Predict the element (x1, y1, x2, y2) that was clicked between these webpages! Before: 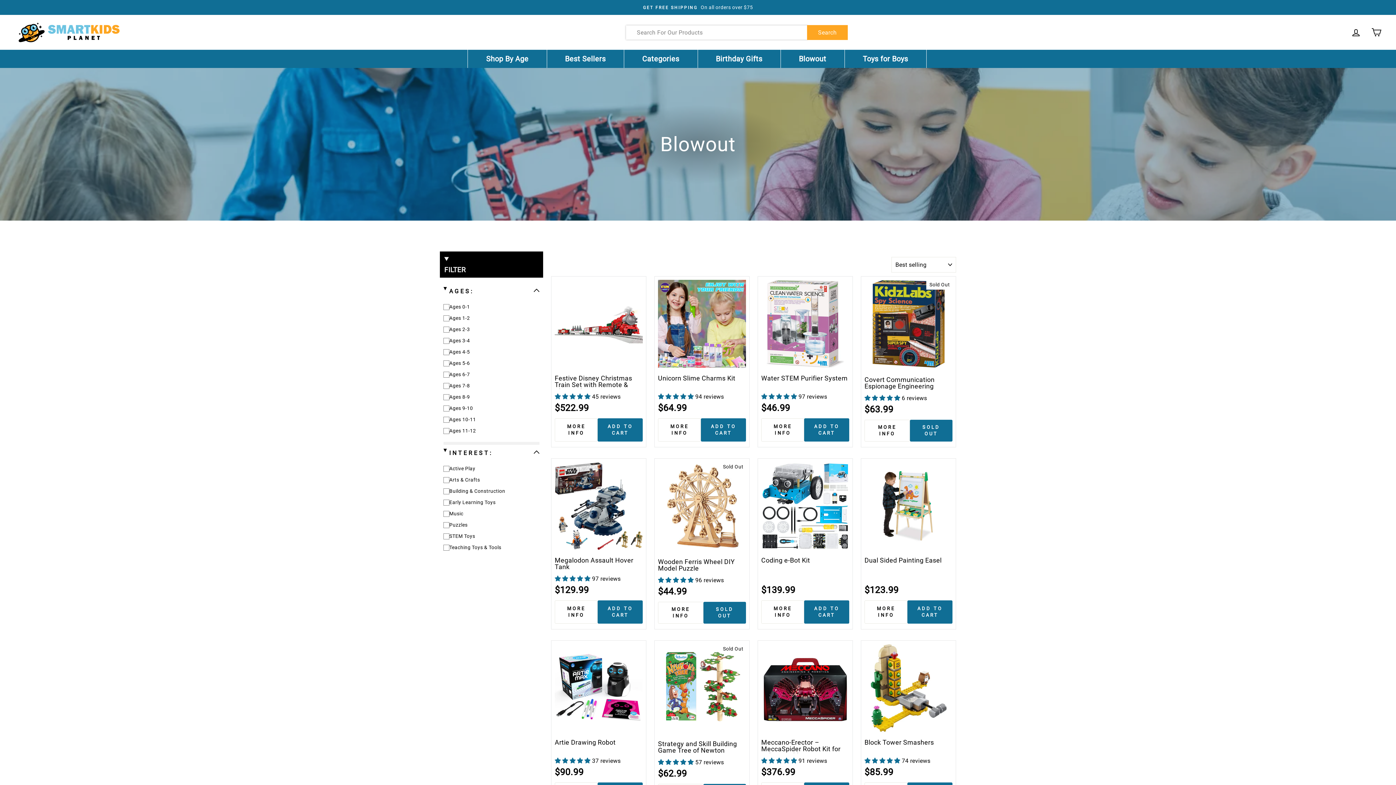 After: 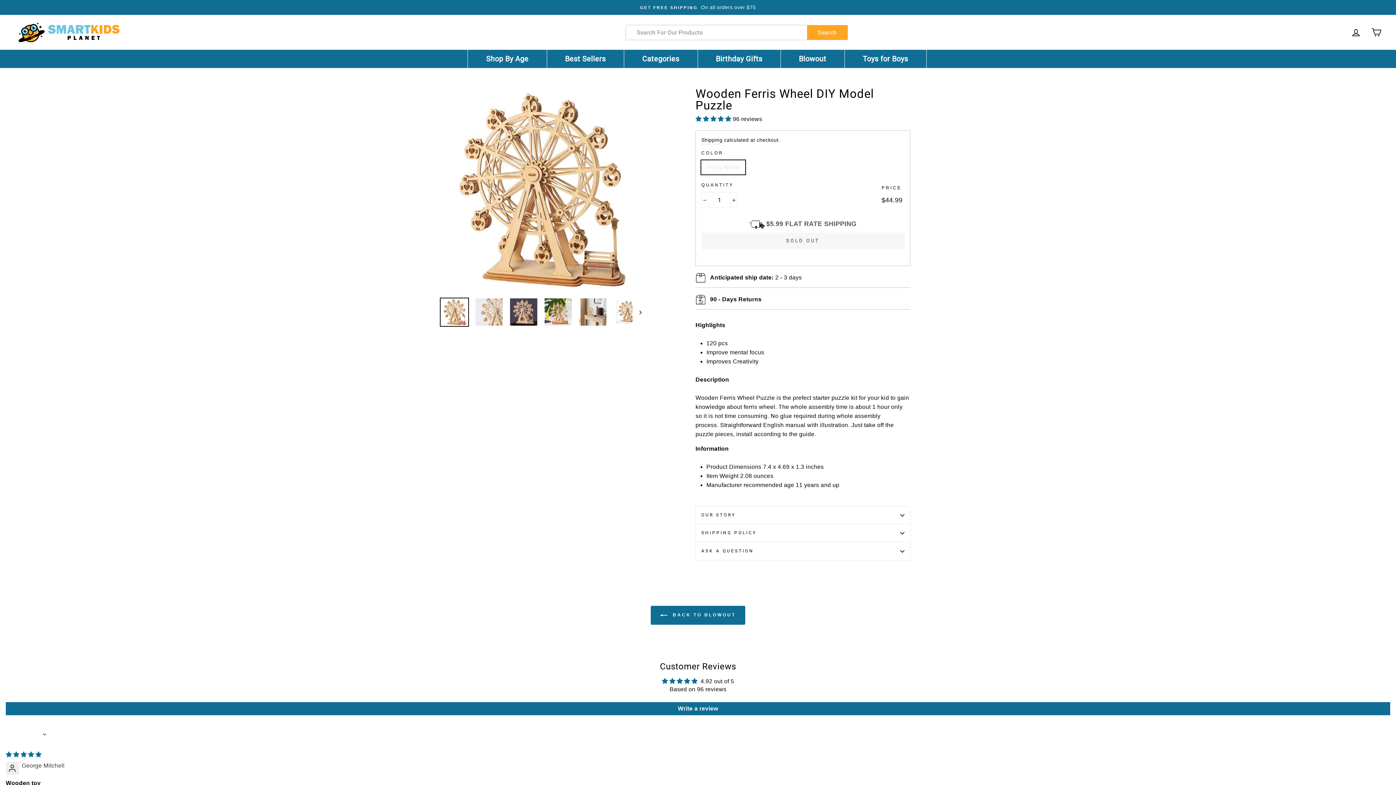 Action: bbox: (658, 462, 746, 550)